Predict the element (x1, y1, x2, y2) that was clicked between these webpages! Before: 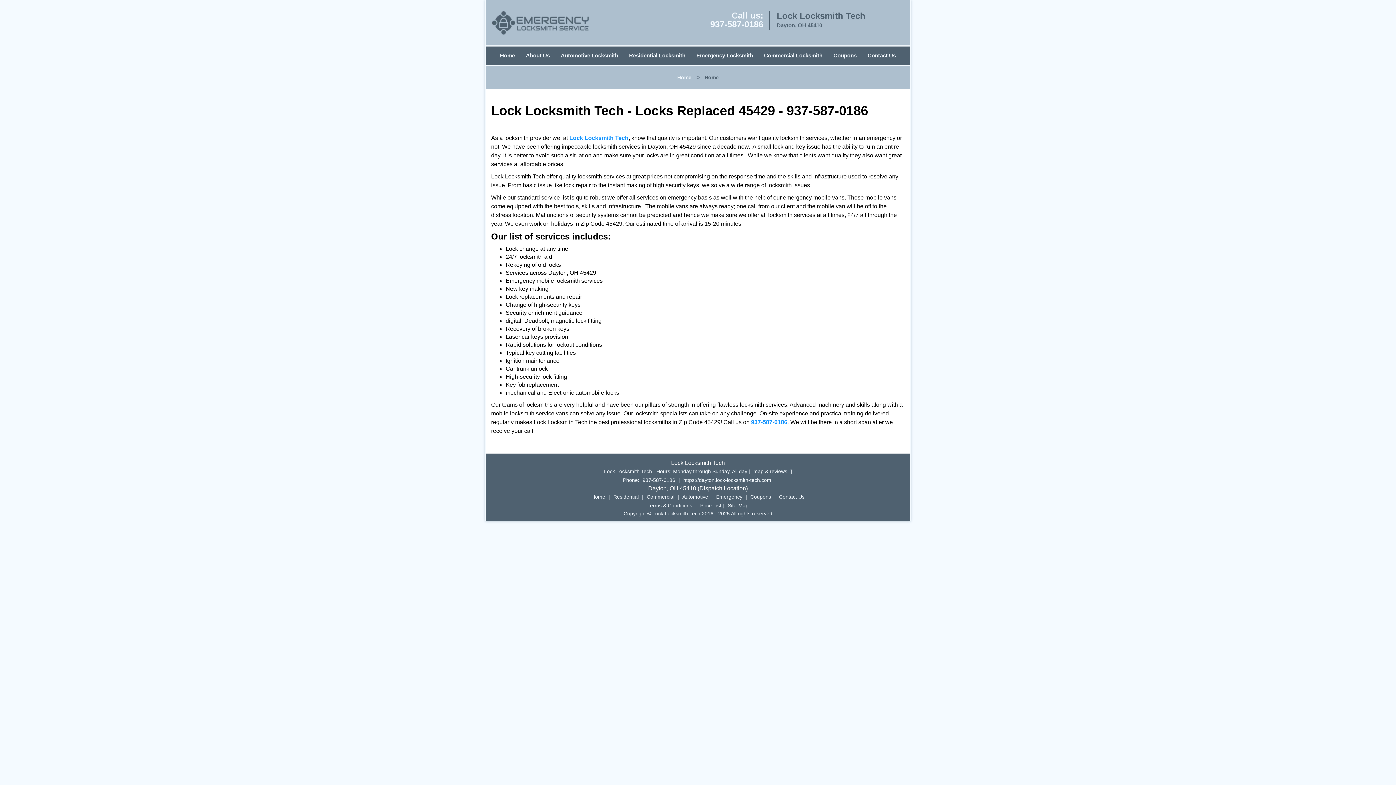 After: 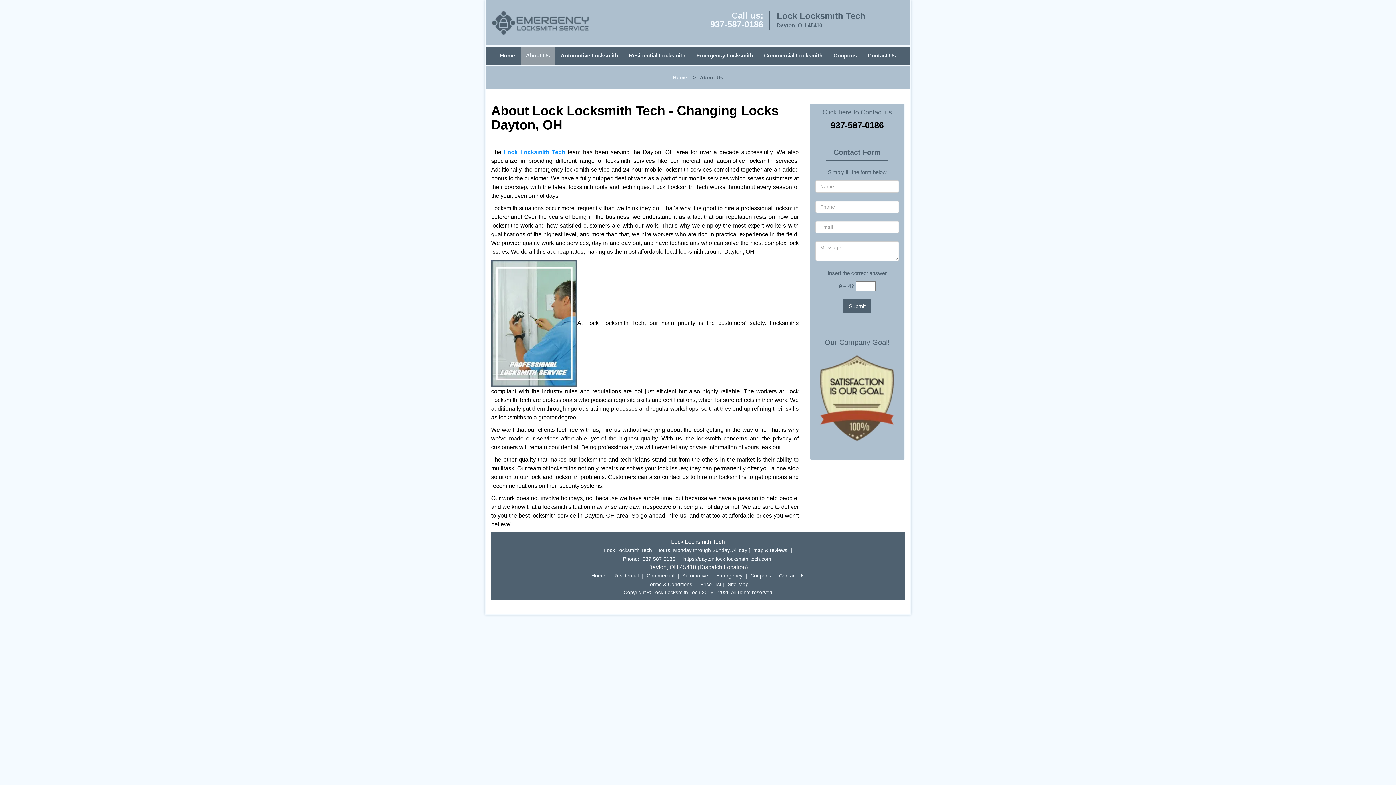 Action: label: About Us bbox: (520, 42, 555, 61)